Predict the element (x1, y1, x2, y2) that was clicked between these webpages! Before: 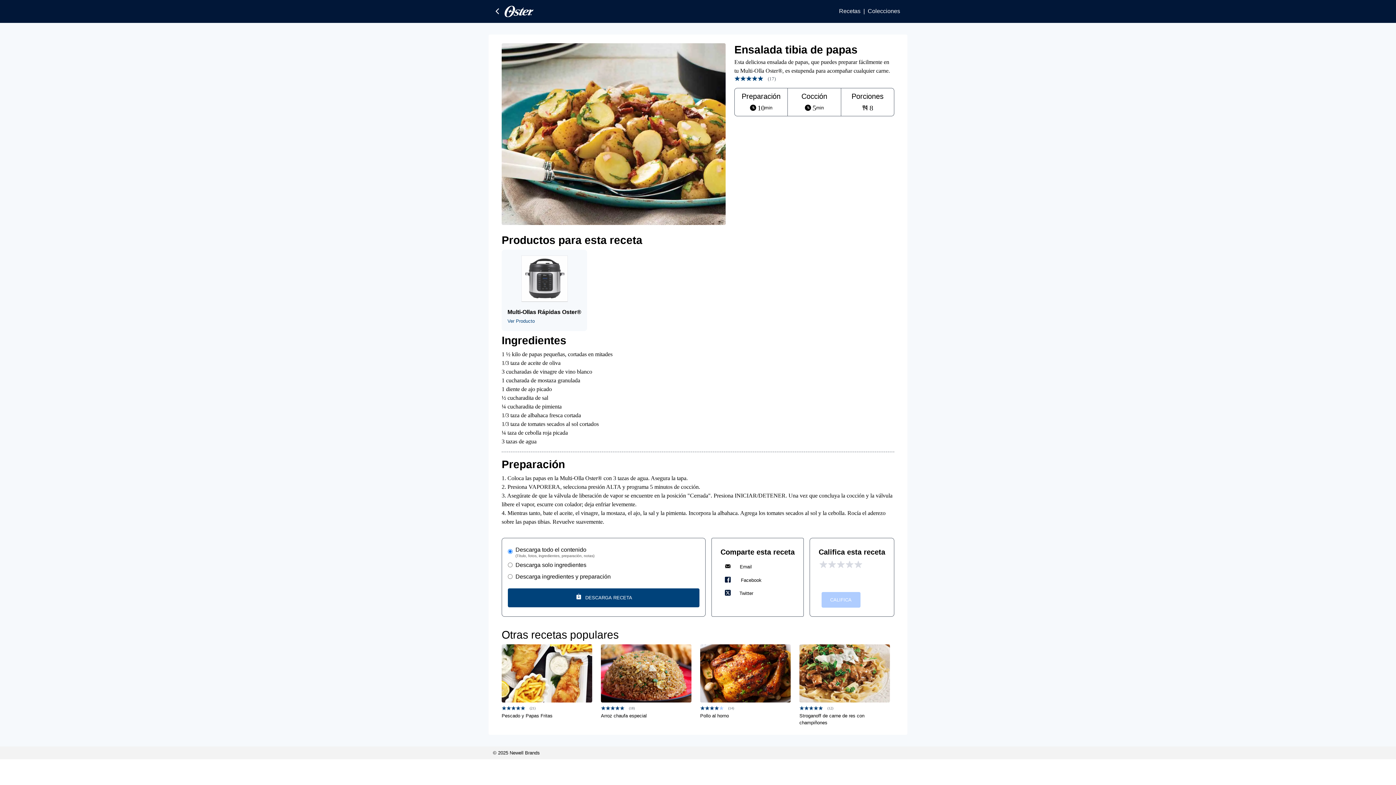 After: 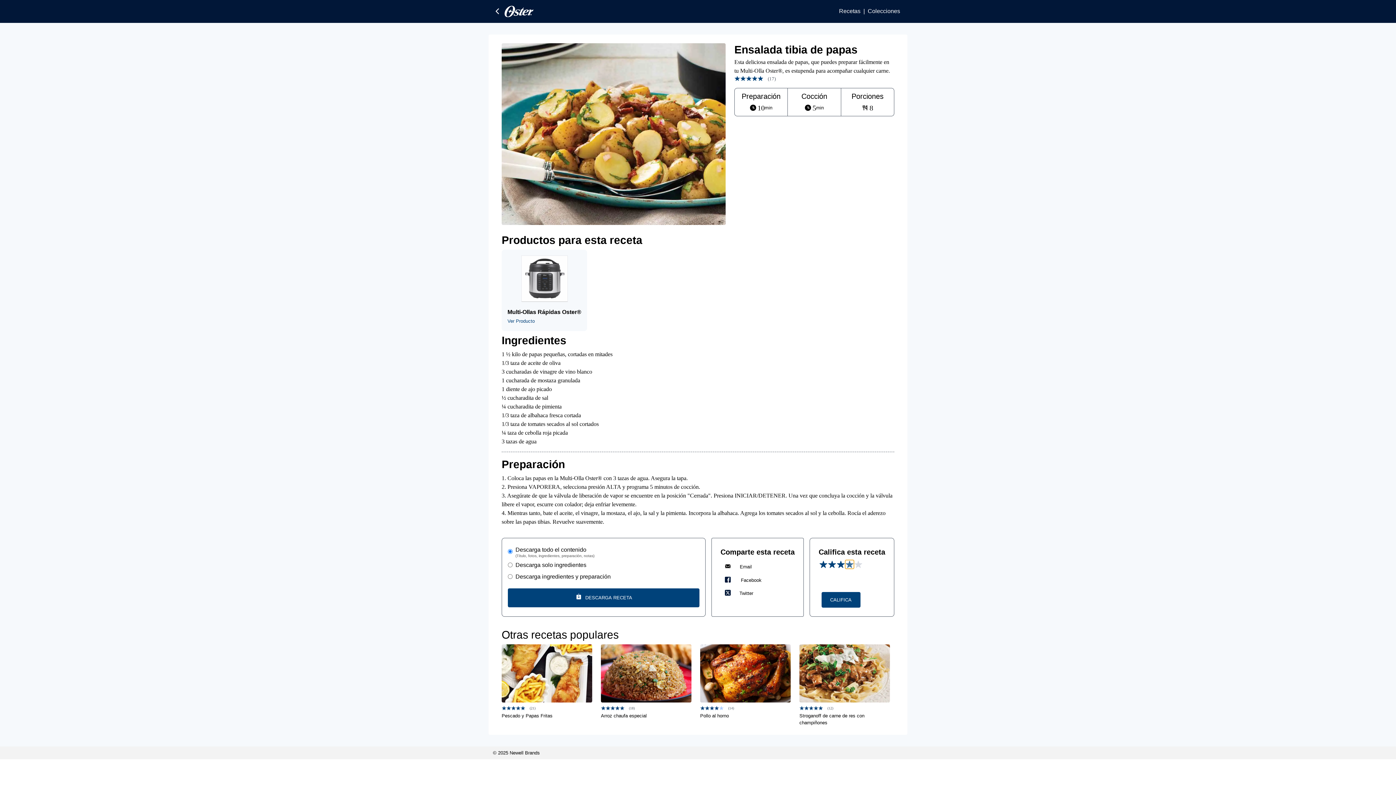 Action: bbox: (845, 560, 854, 568)